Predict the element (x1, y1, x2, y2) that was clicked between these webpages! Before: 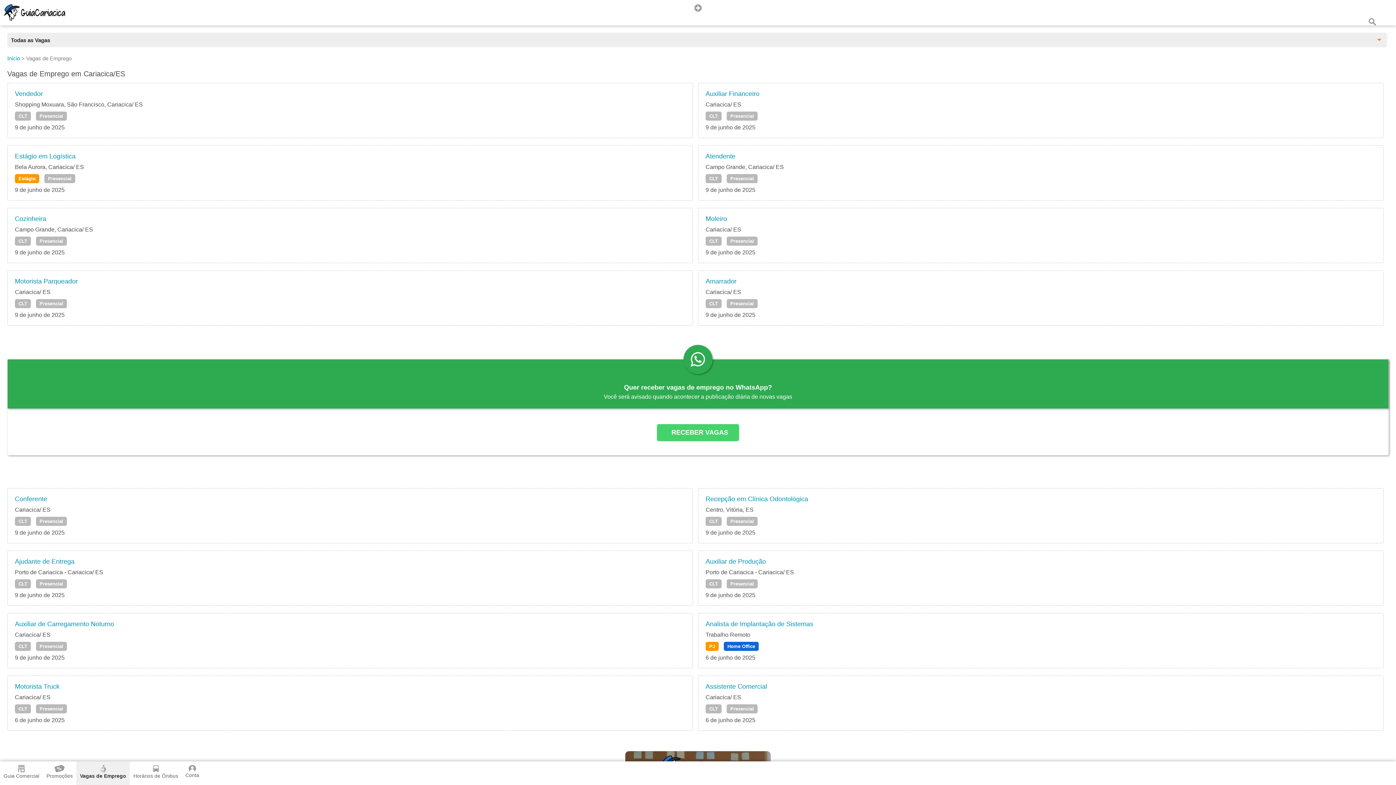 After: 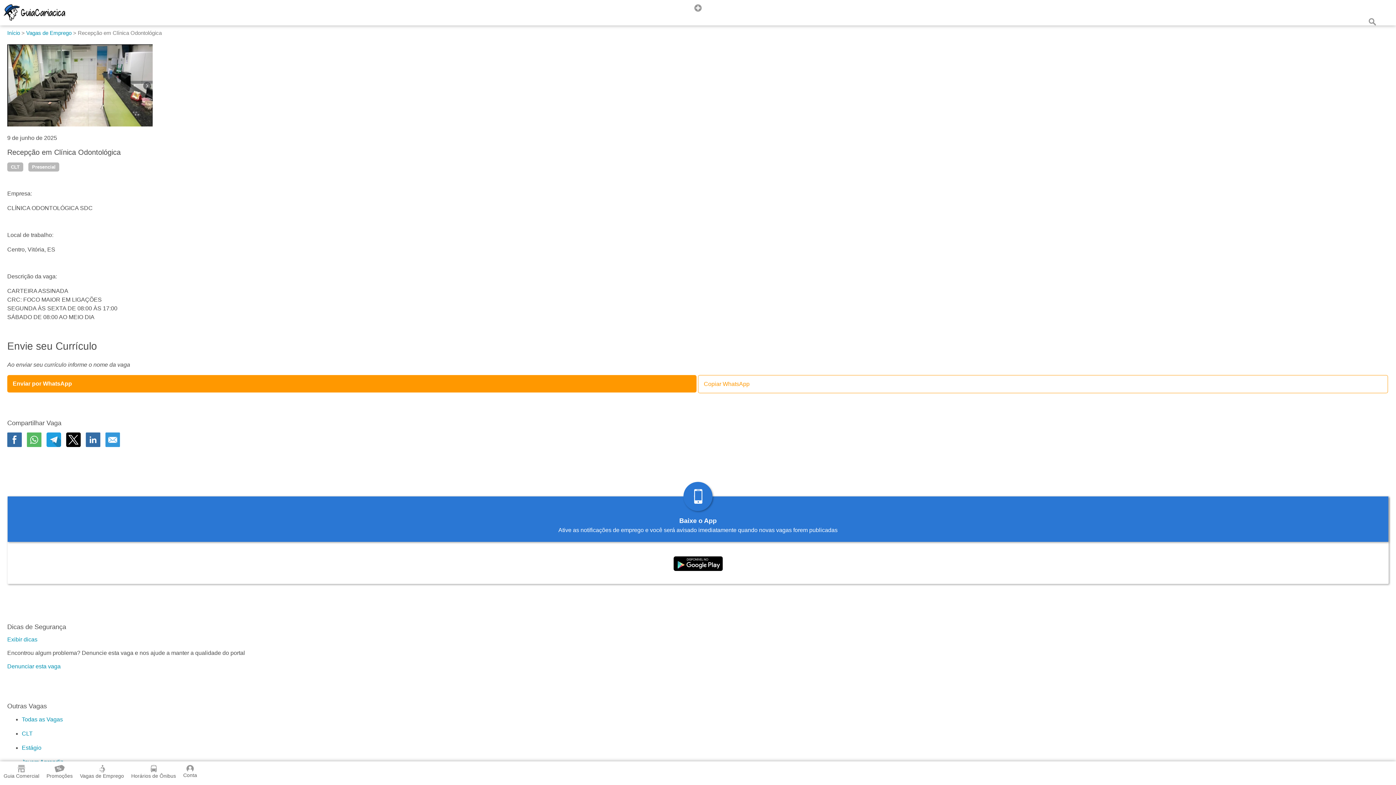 Action: bbox: (726, 517, 757, 526) label: Presencial